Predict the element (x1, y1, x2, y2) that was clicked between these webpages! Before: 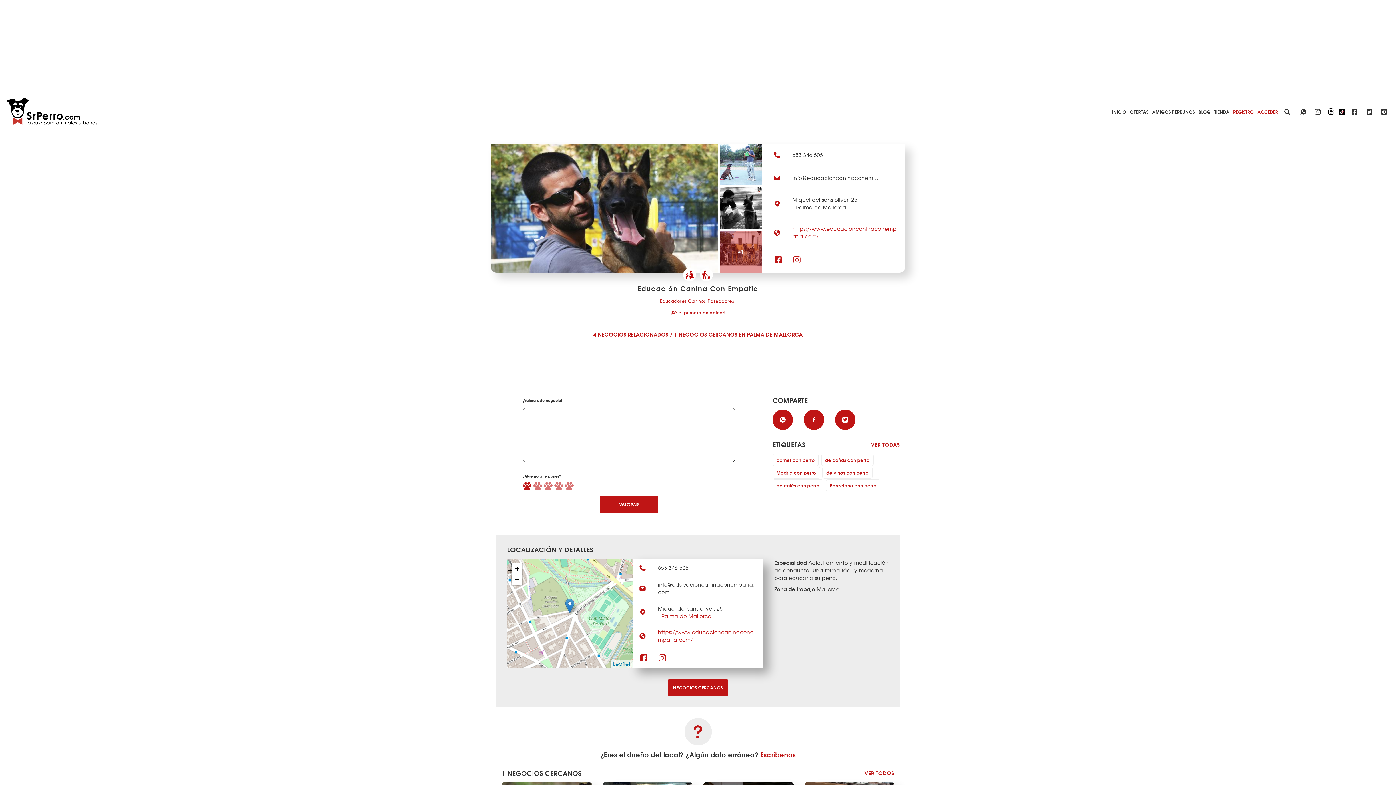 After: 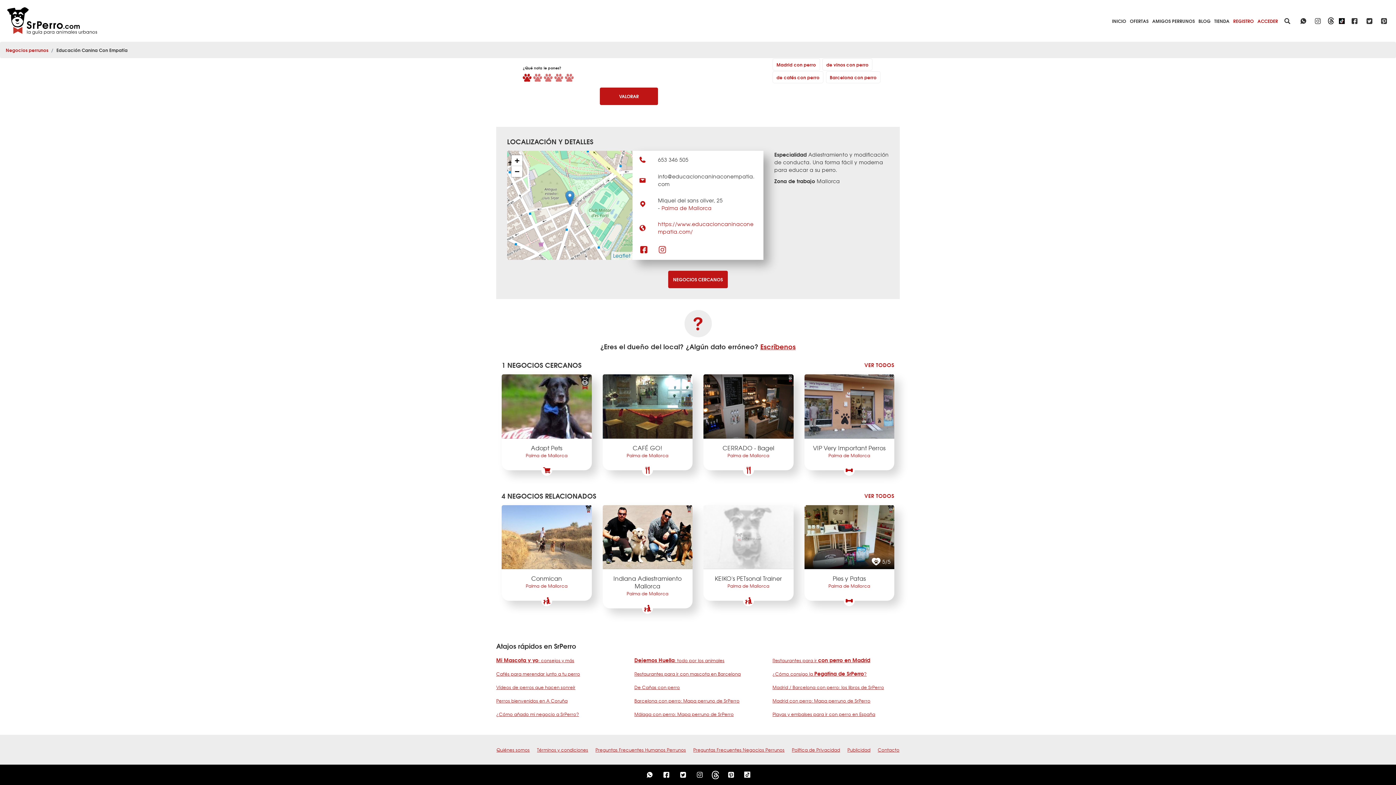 Action: bbox: (593, 330, 668, 338) label: 4 NEGOCIOS RELACIONADOS